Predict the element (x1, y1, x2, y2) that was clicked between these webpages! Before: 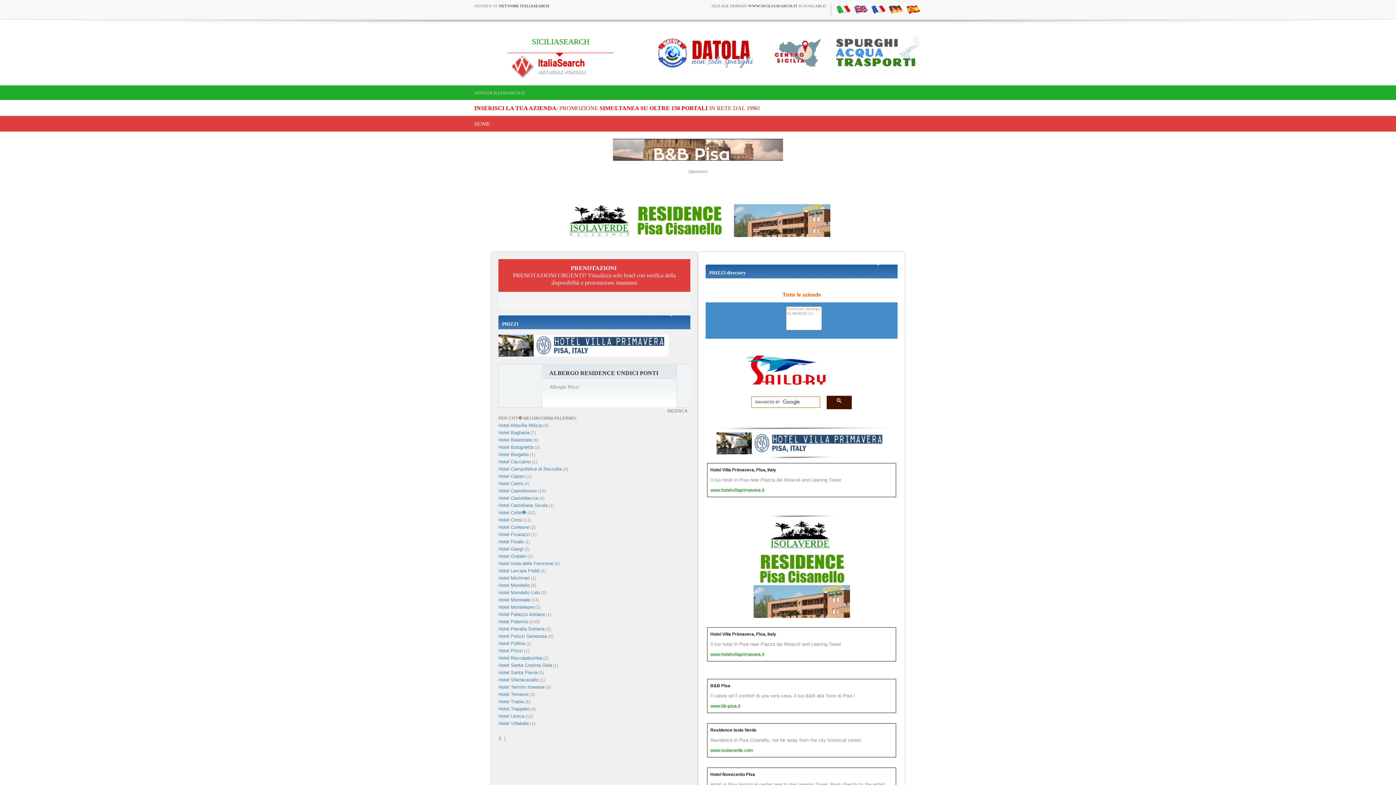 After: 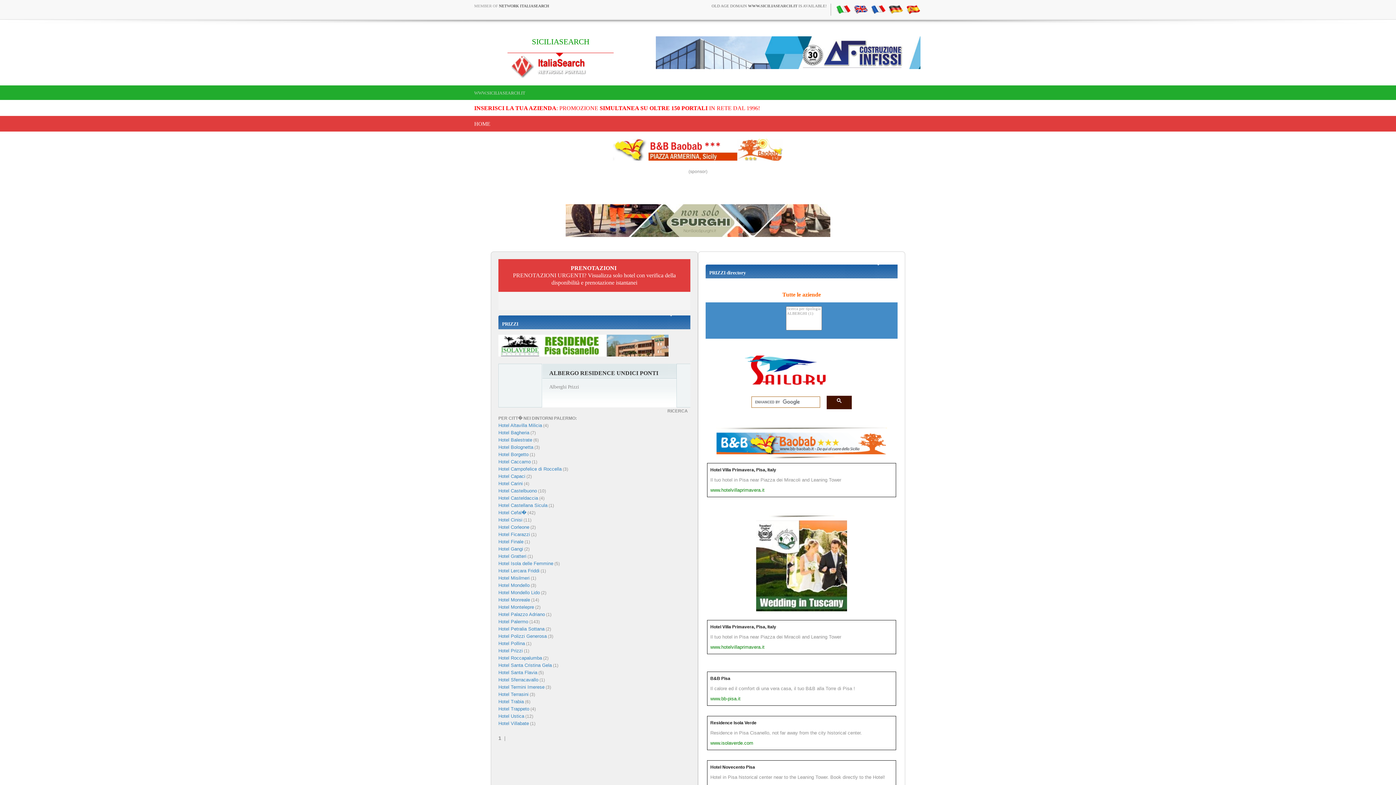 Action: label: Hotel Prizzi bbox: (498, 648, 522, 653)